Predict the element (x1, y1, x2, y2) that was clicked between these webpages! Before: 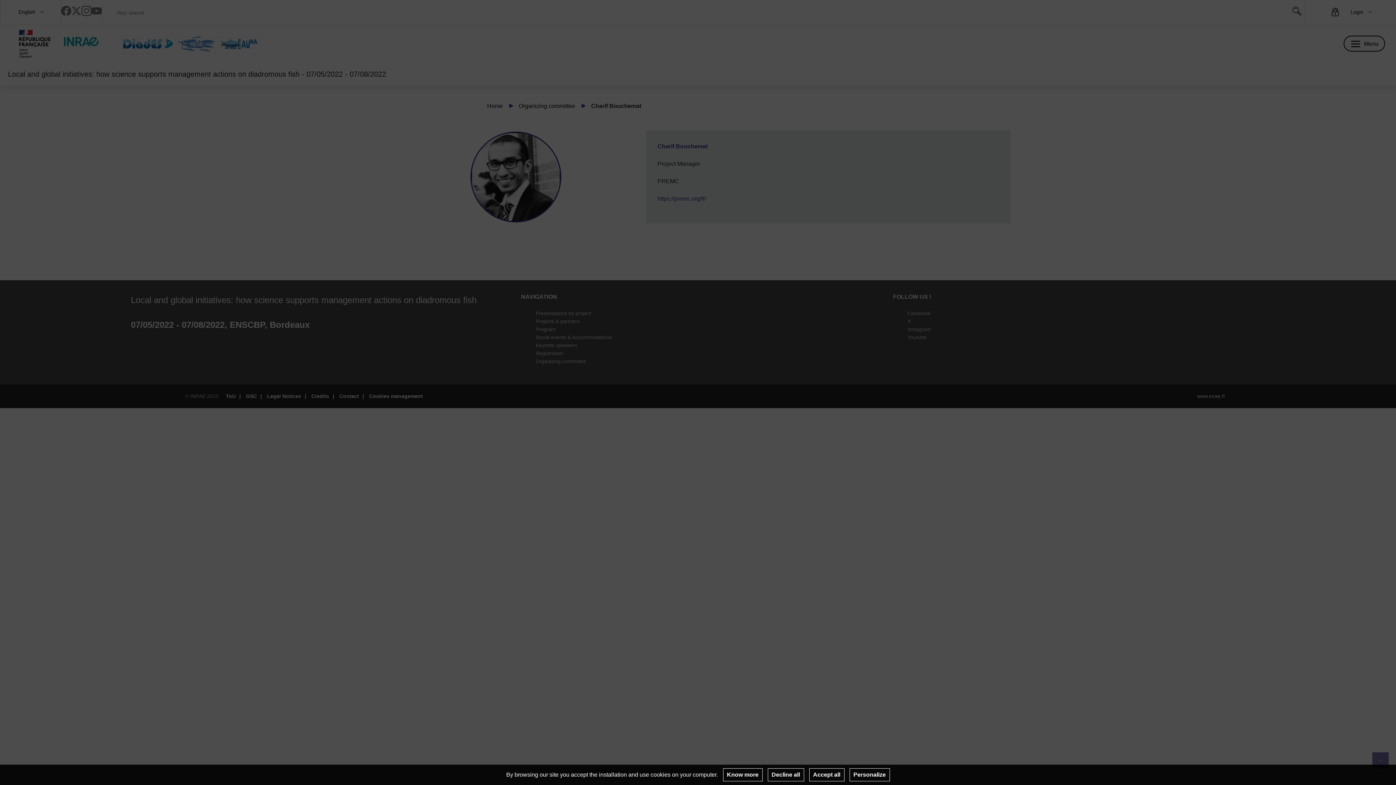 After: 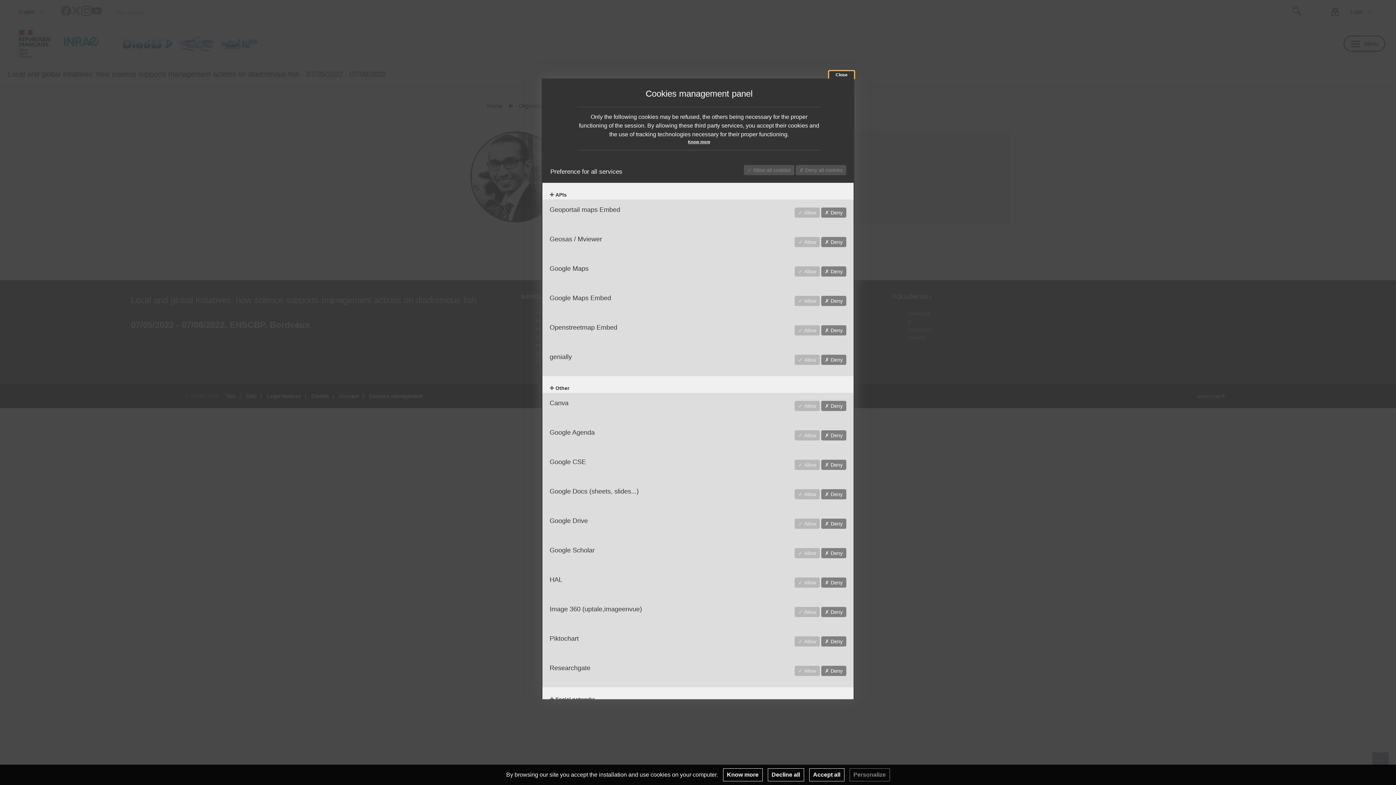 Action: bbox: (849, 768, 890, 781) label: Personalize